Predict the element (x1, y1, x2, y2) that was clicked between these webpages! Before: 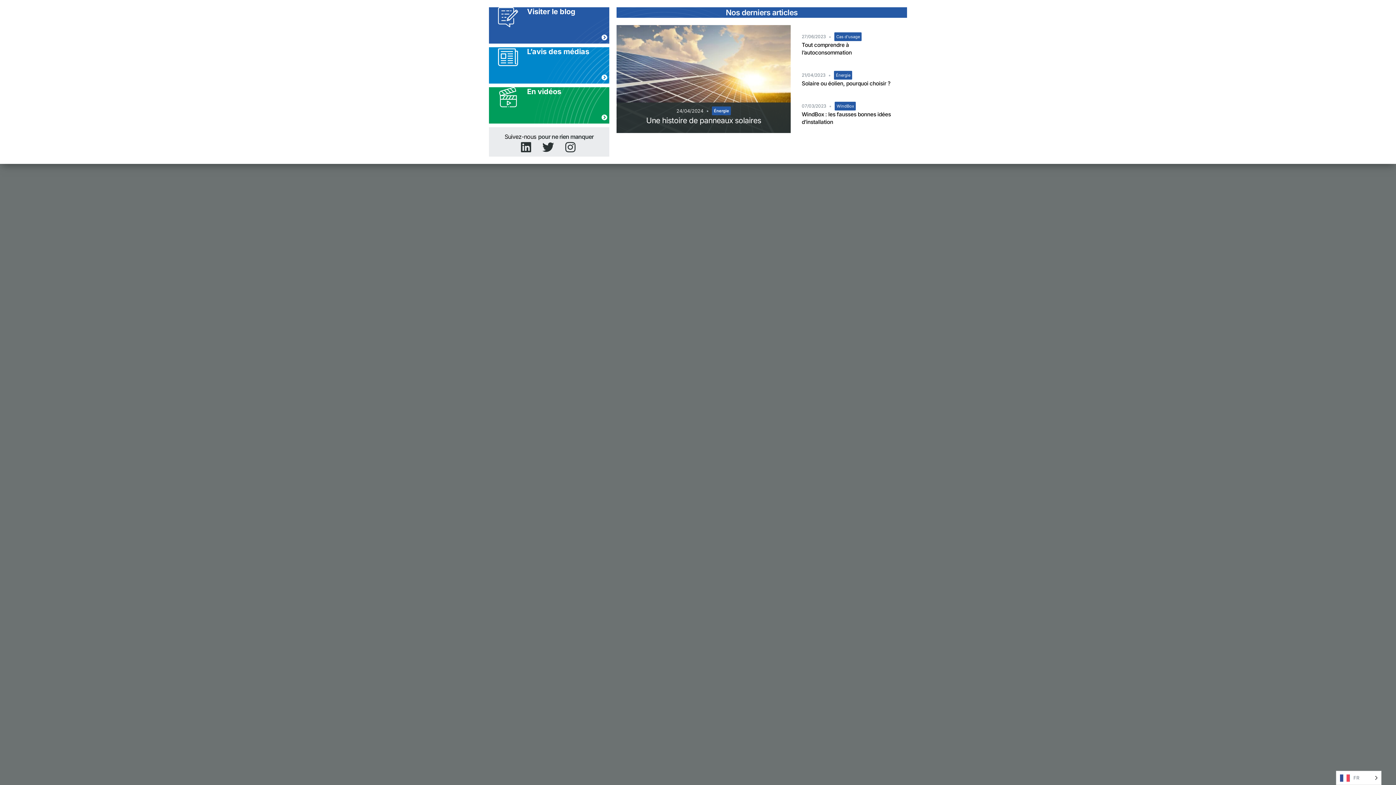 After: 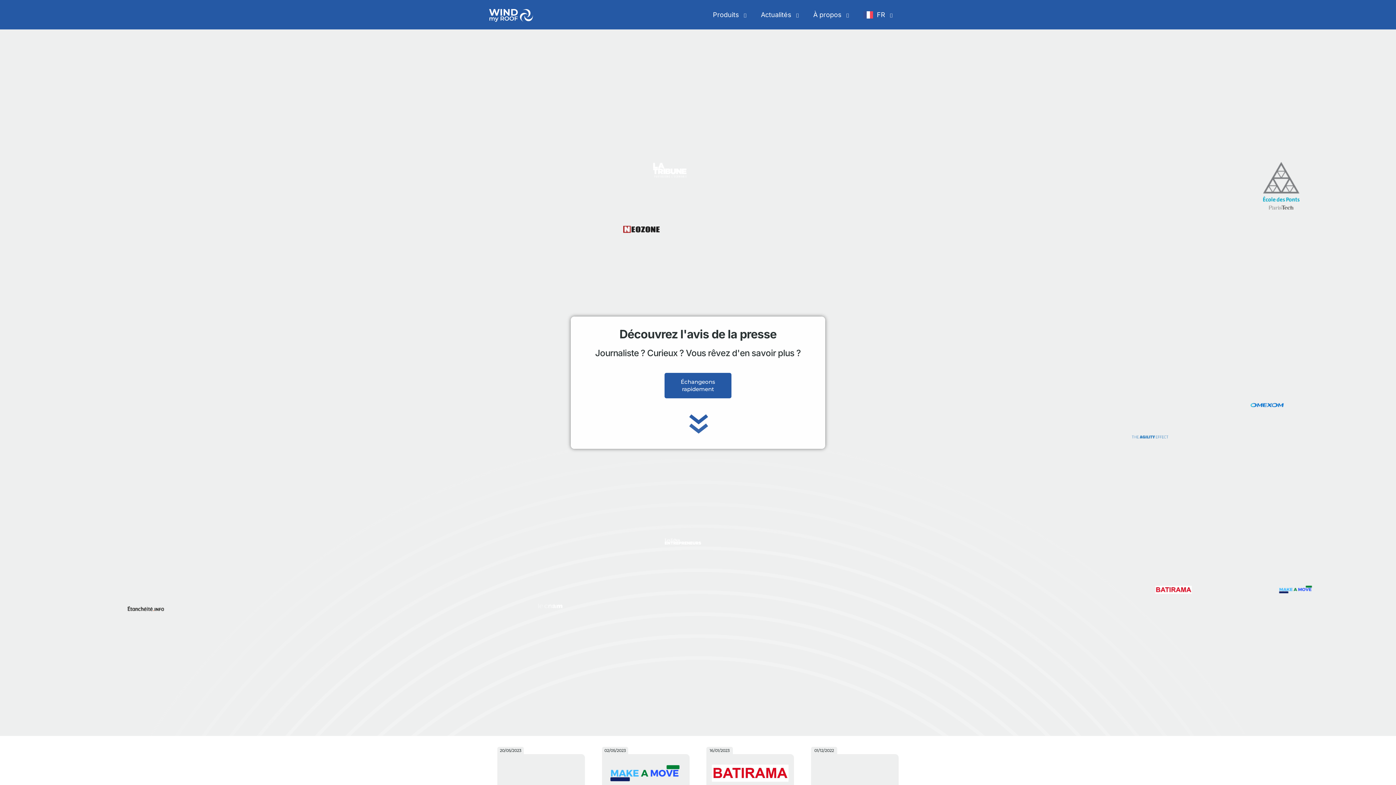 Action: bbox: (489, 47, 609, 83) label: L’avis des médias